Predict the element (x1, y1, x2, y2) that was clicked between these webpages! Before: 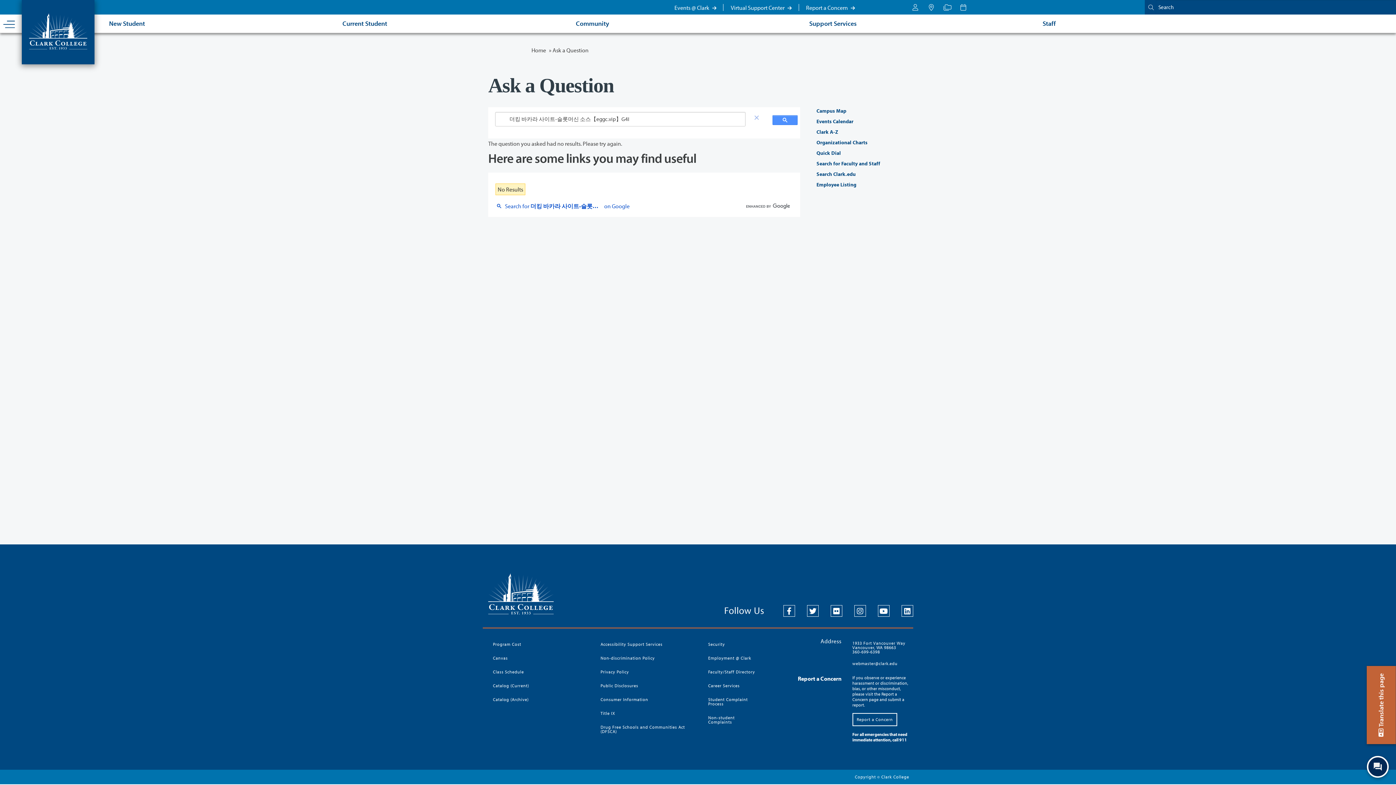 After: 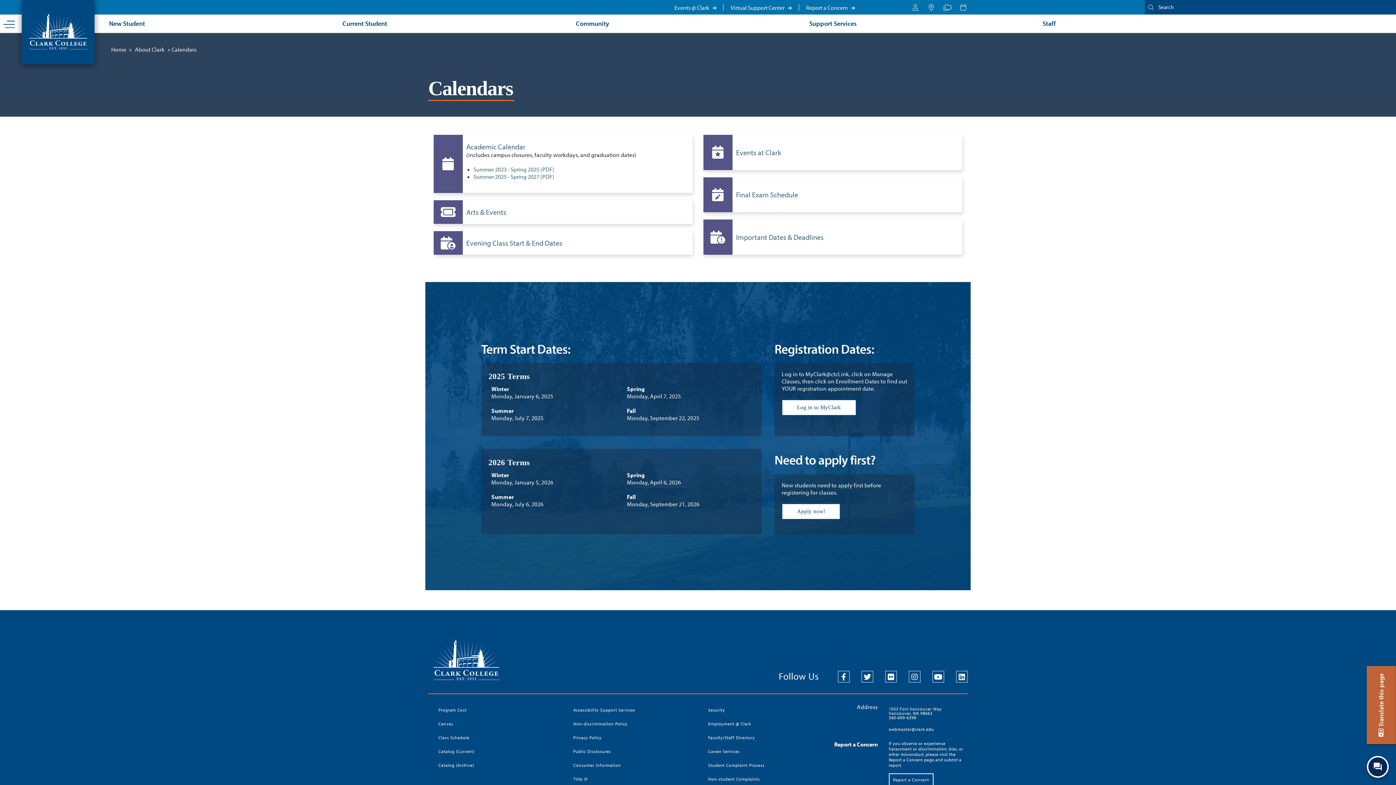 Action: label: Calendars bbox: (955, 0, 971, 14)